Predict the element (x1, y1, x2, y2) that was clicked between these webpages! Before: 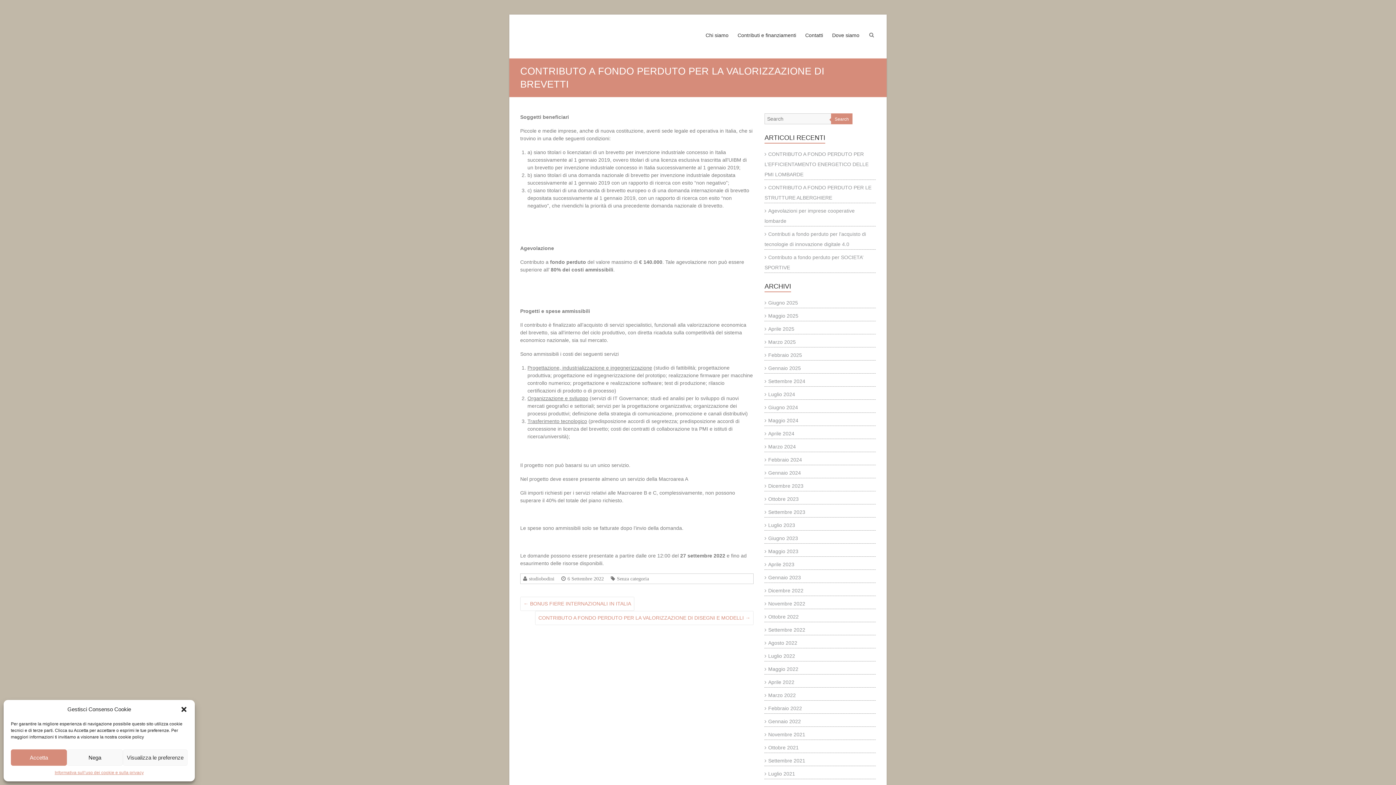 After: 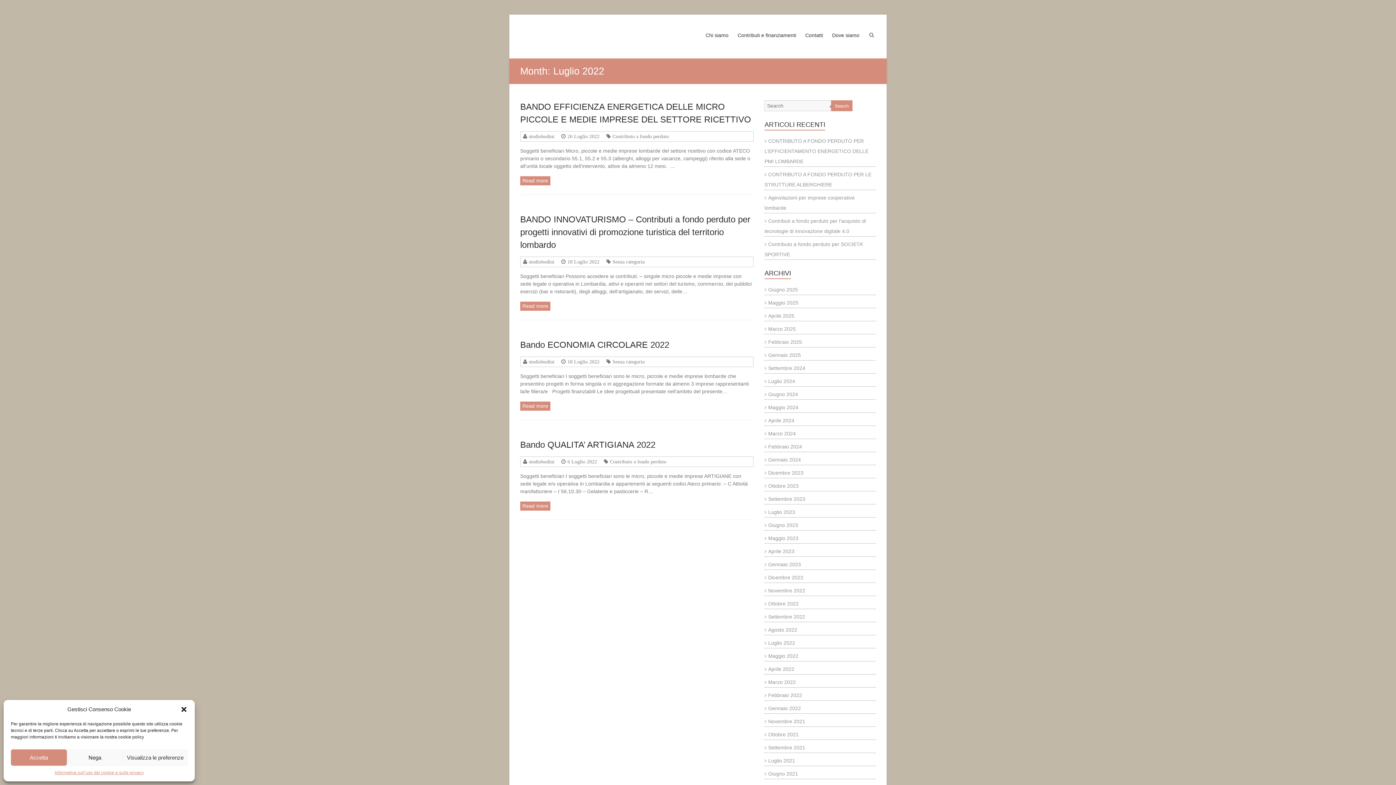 Action: bbox: (764, 653, 795, 659) label: Luglio 2022